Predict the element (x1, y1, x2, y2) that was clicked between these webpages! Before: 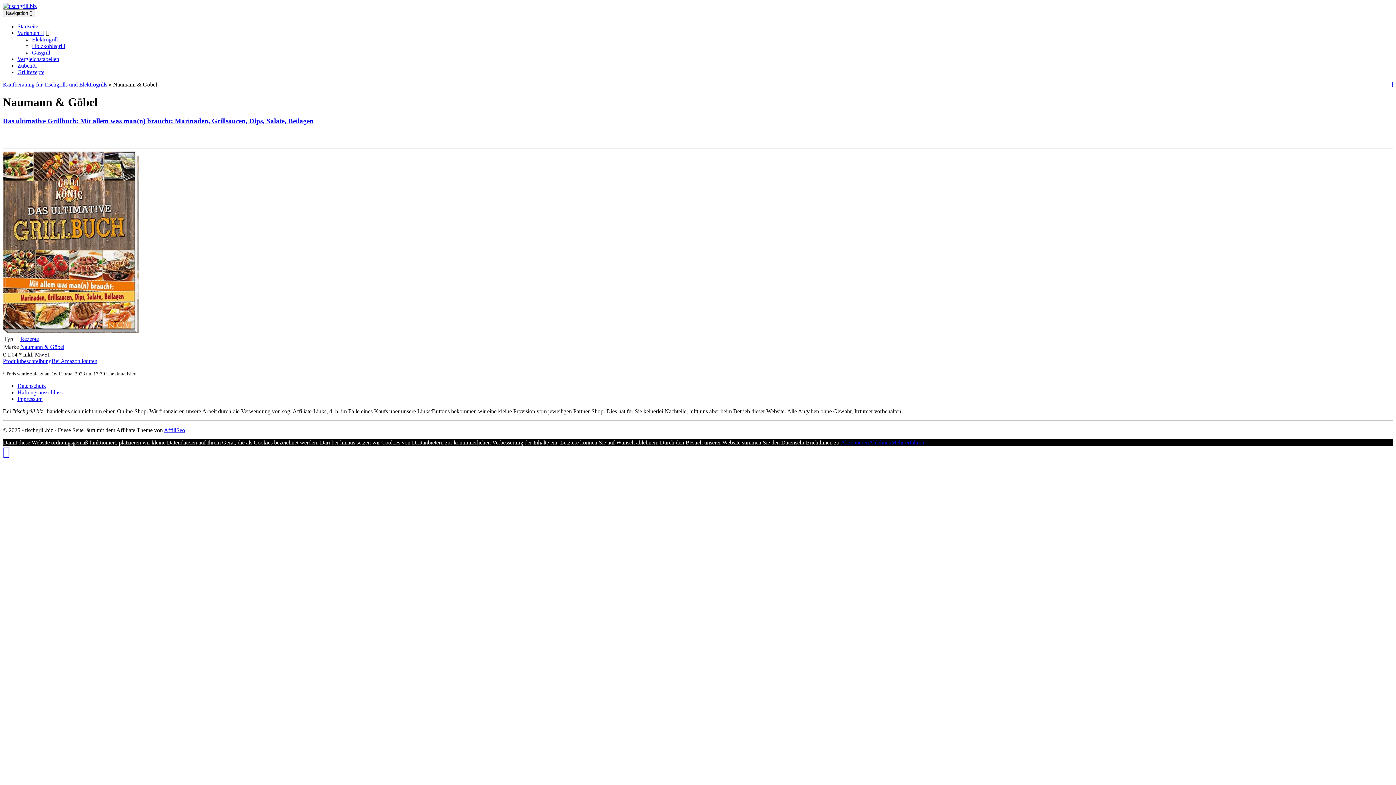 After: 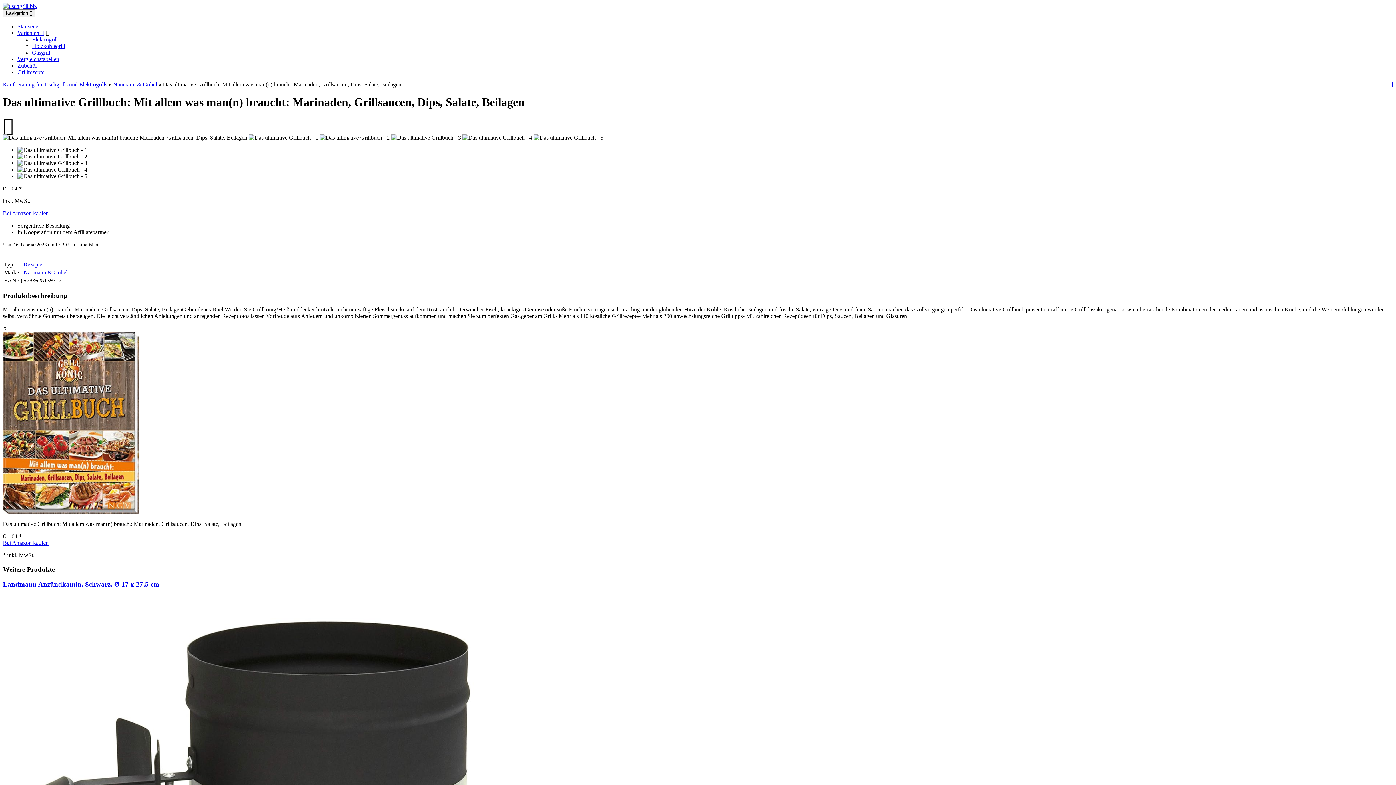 Action: label: Produktbeschreibung bbox: (2, 358, 51, 364)